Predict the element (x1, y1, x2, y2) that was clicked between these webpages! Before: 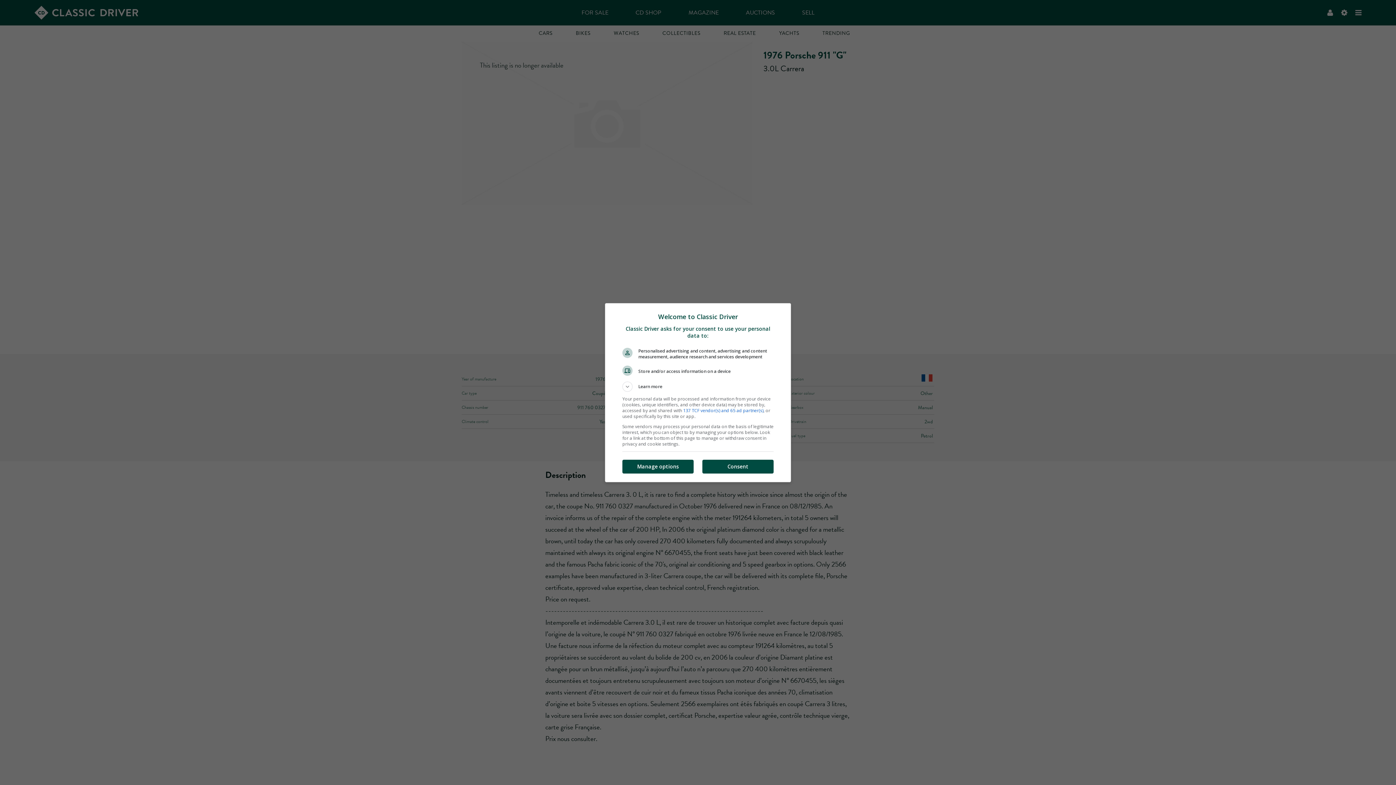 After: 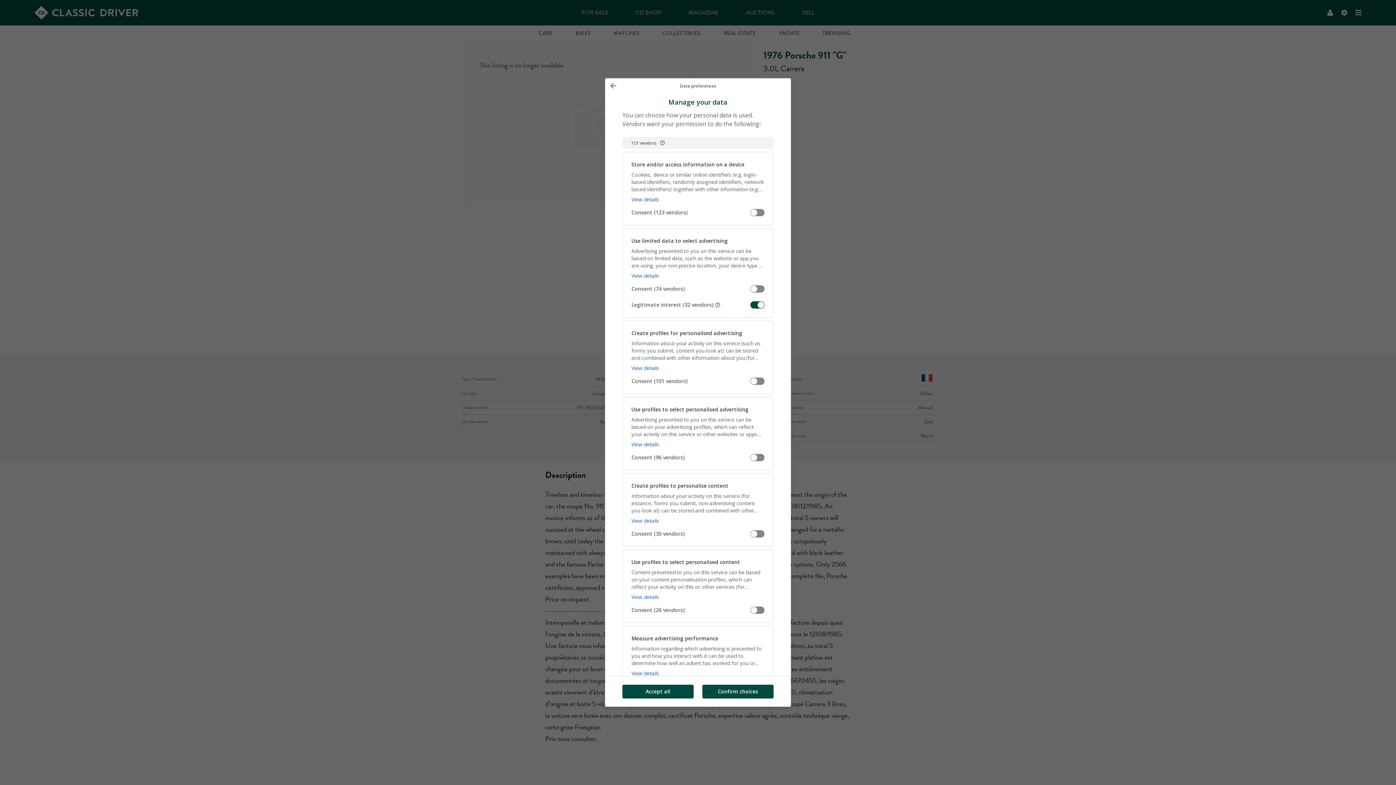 Action: bbox: (622, 449, 693, 463) label: Manage options